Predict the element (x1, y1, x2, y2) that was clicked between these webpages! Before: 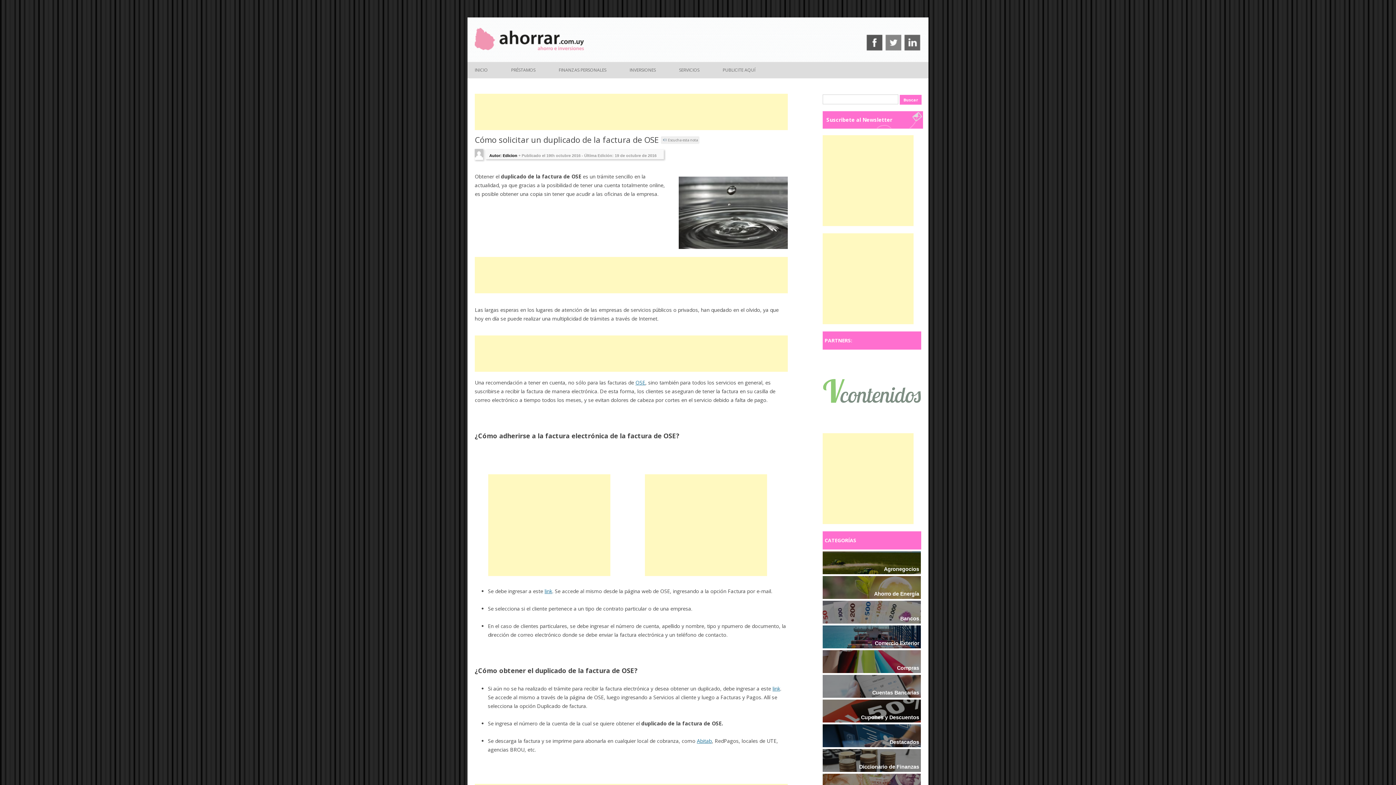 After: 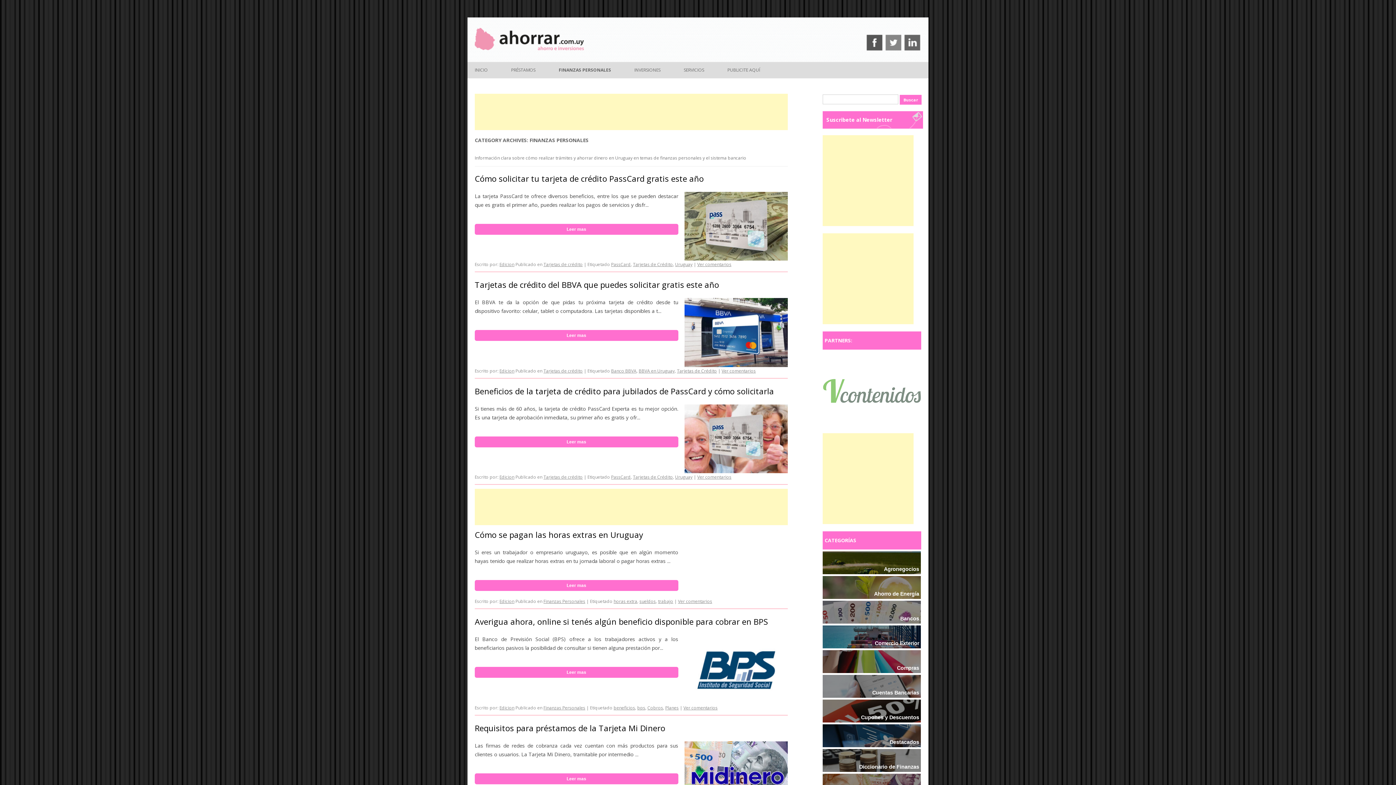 Action: bbox: (555, 62, 610, 78) label: FINANZAS PERSONALES